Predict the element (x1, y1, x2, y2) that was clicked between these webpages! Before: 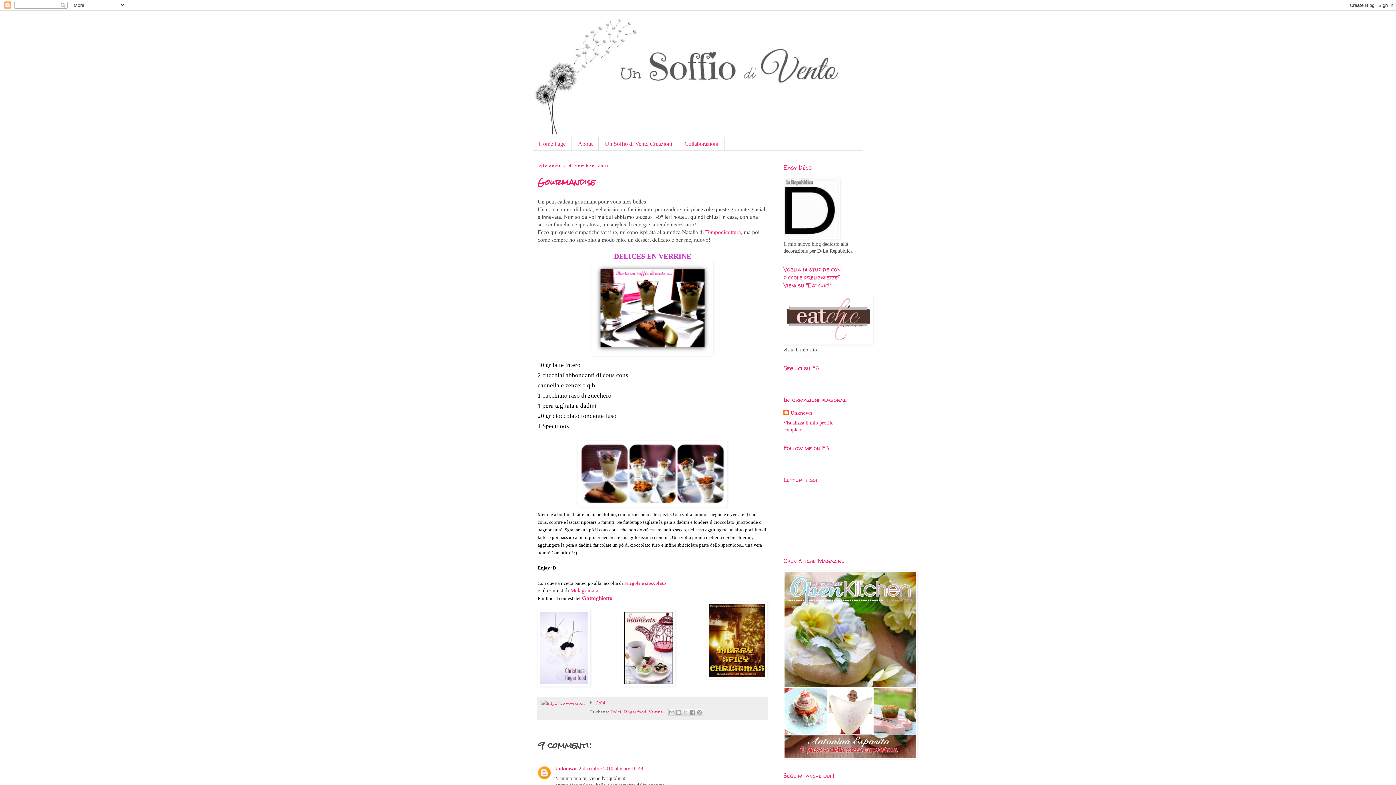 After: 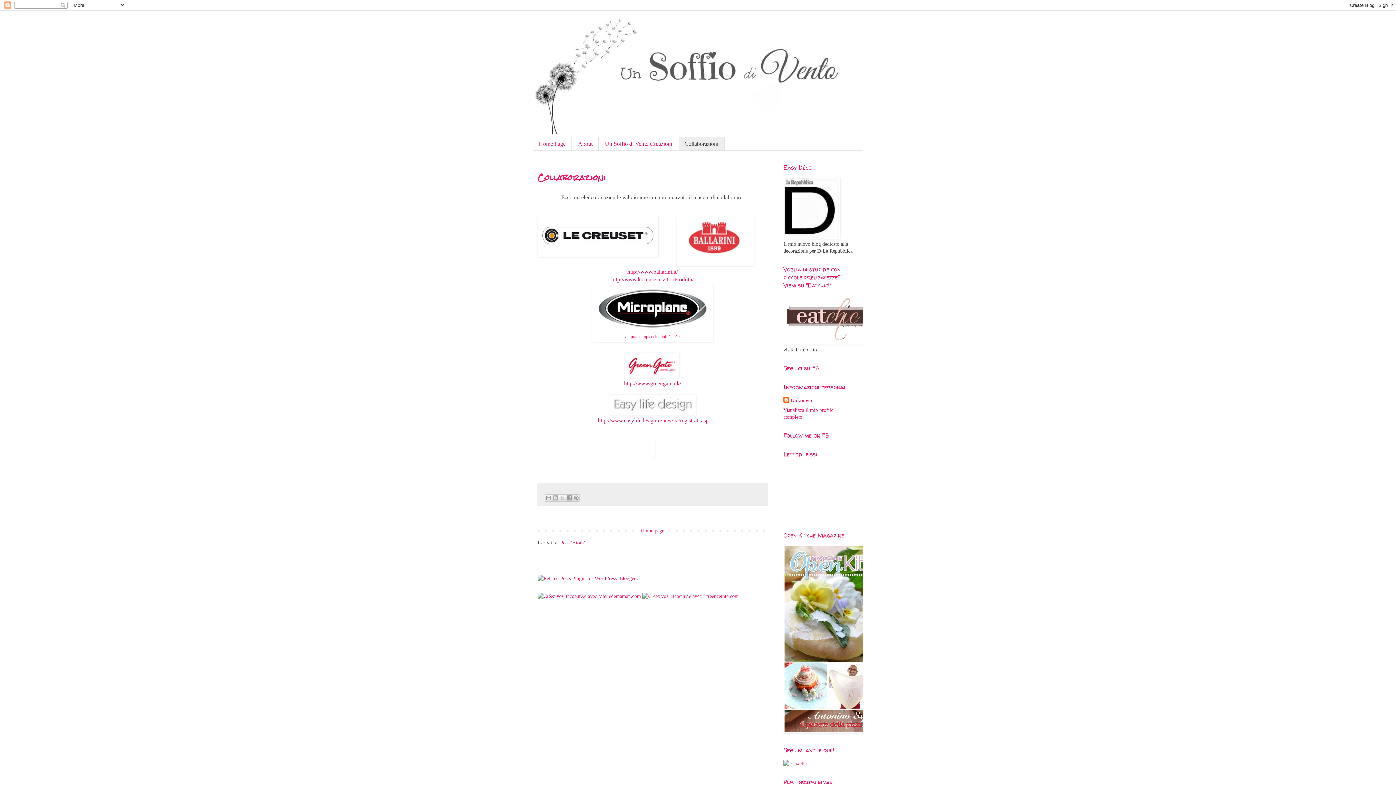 Action: label: Collaborazioni bbox: (678, 137, 724, 150)